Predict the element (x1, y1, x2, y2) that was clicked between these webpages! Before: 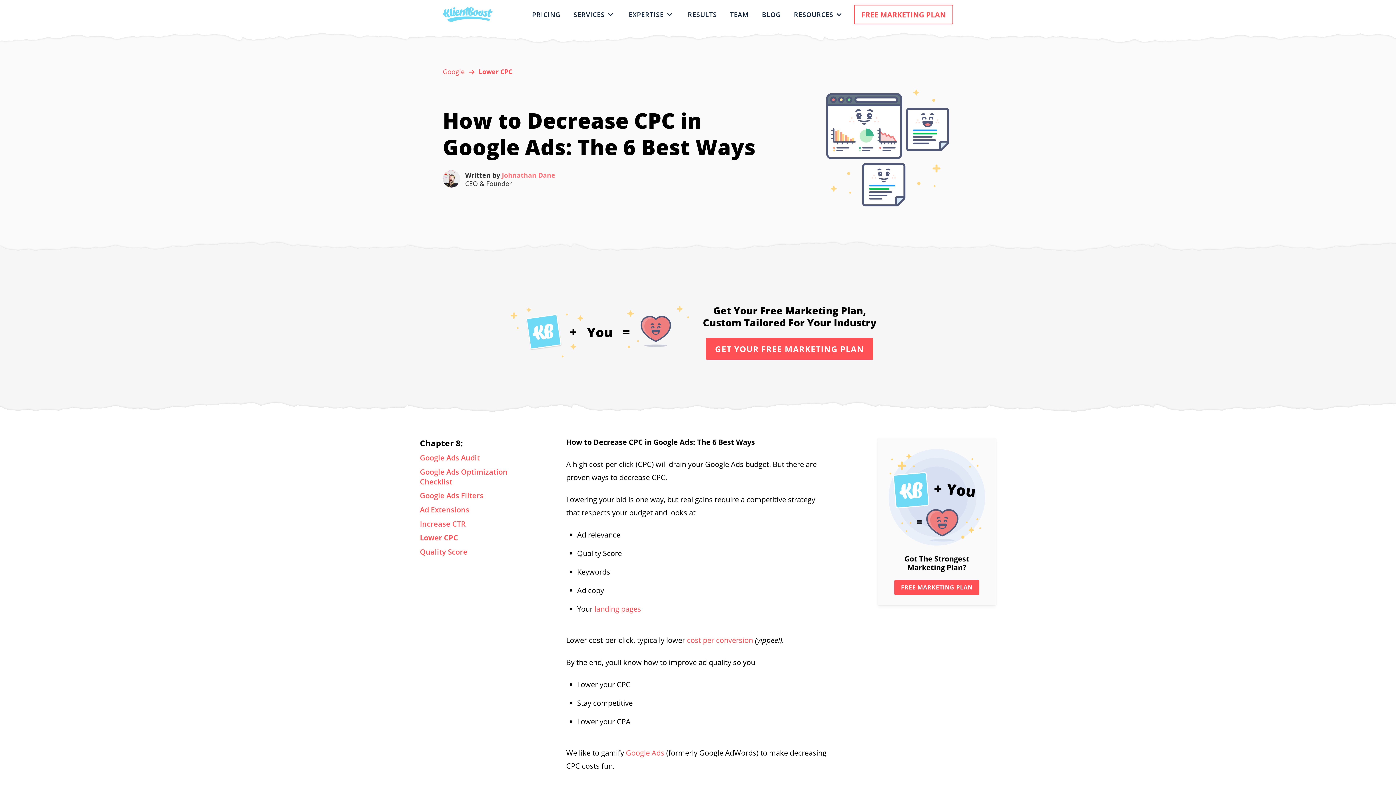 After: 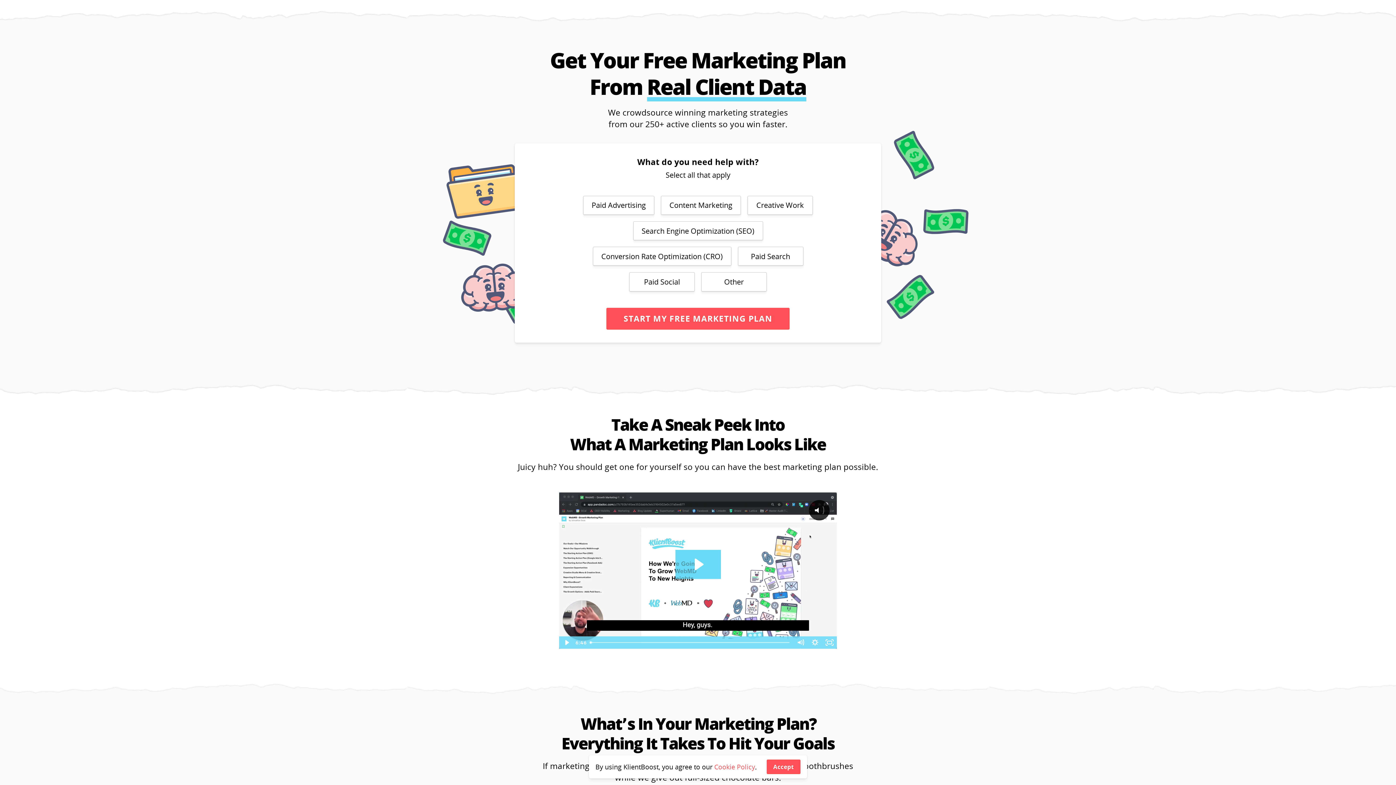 Action: bbox: (894, 580, 979, 595) label: FREE MARKETING PLAN